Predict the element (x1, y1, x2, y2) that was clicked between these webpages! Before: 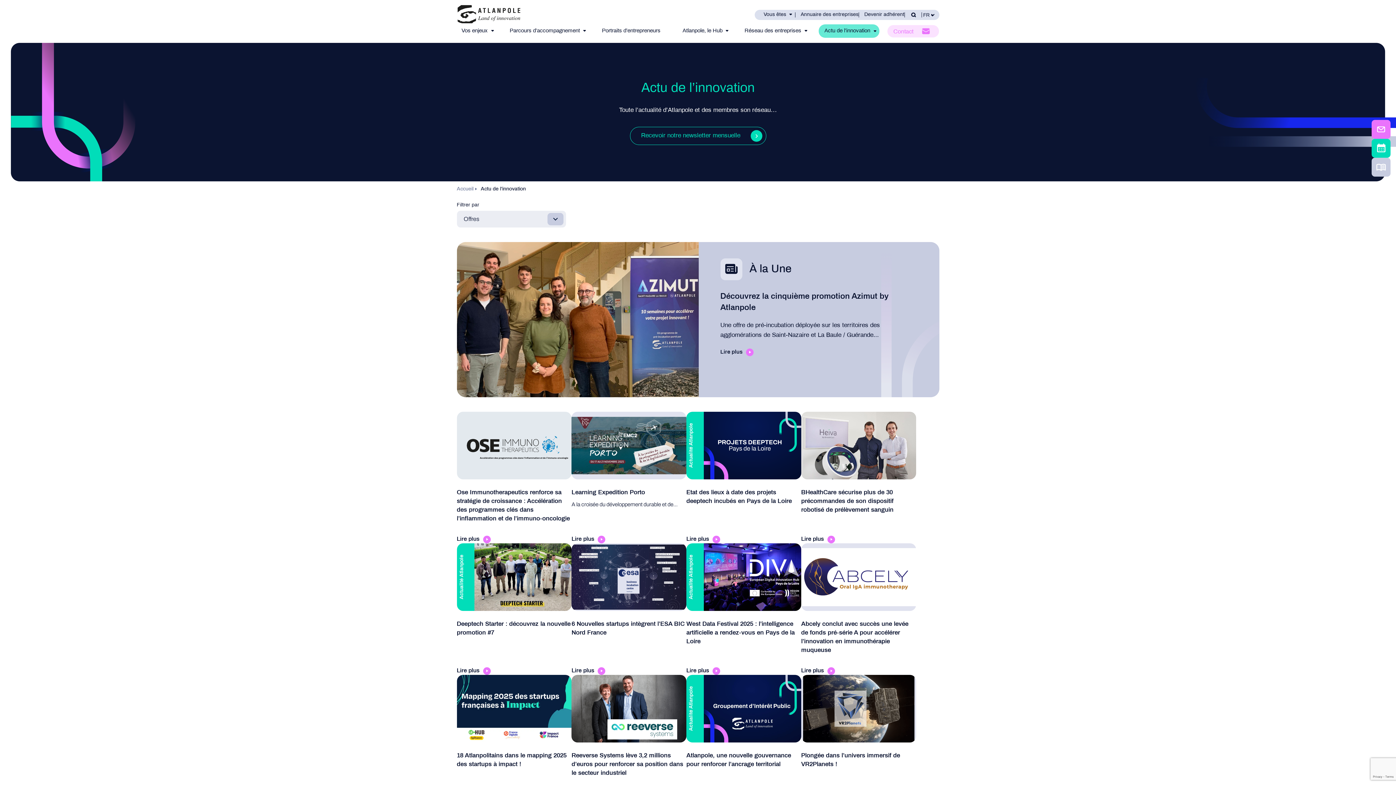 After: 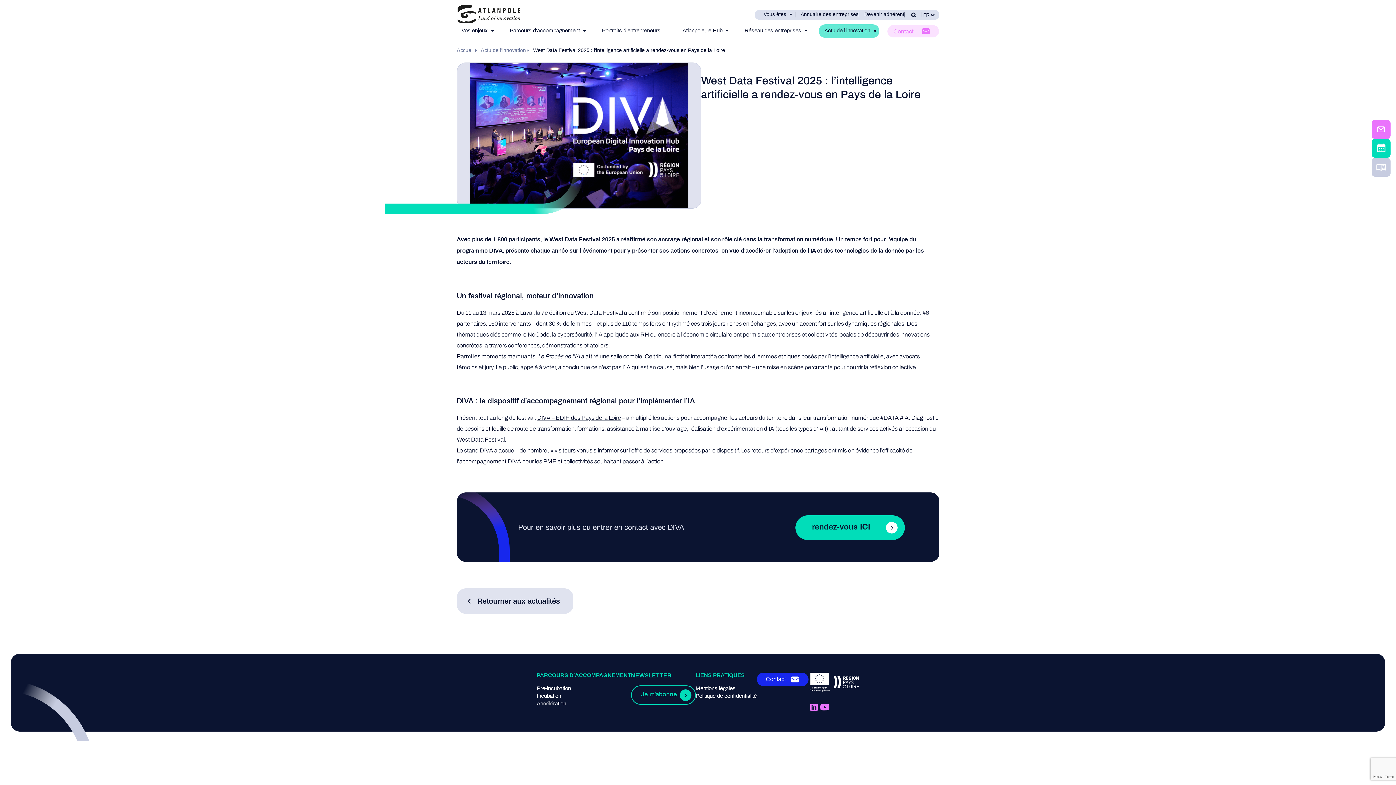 Action: bbox: (686, 543, 801, 675)